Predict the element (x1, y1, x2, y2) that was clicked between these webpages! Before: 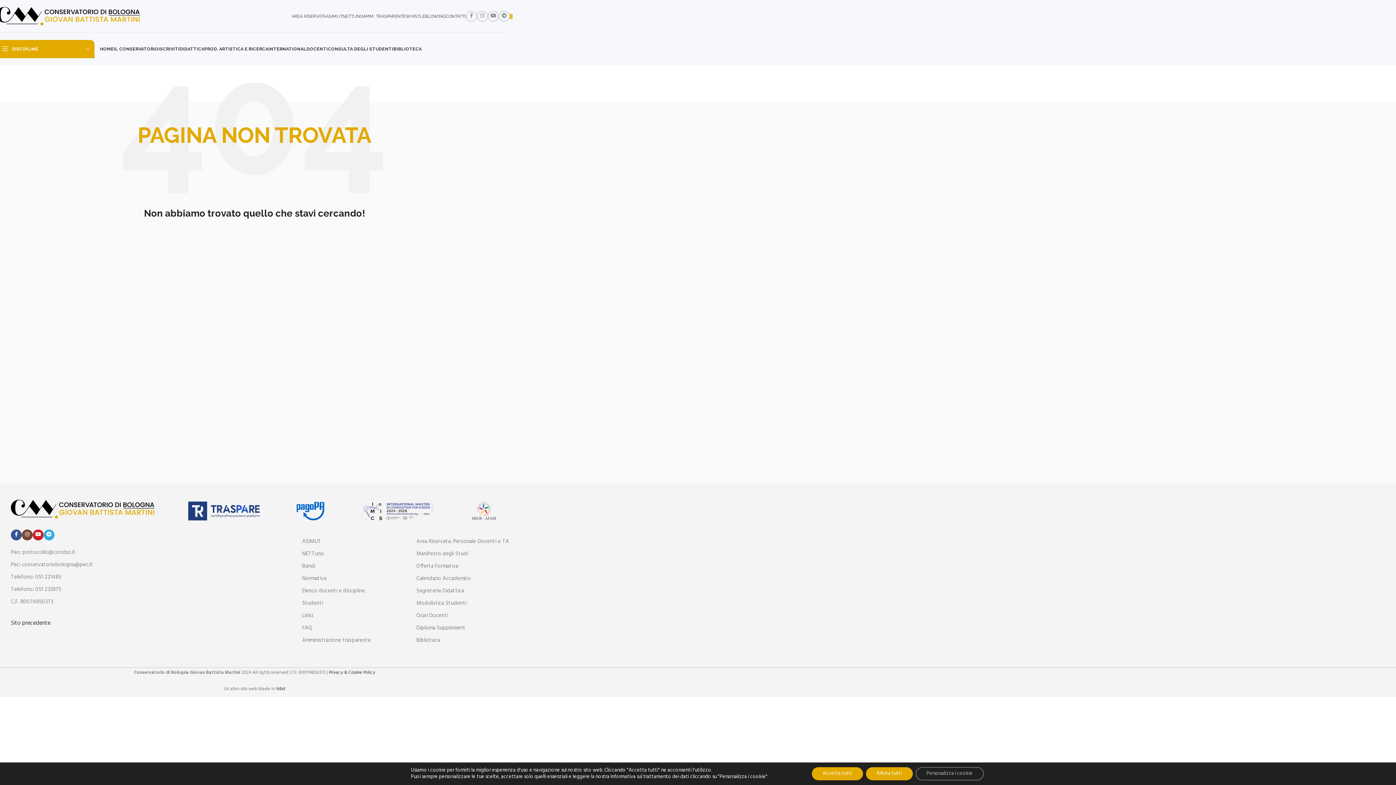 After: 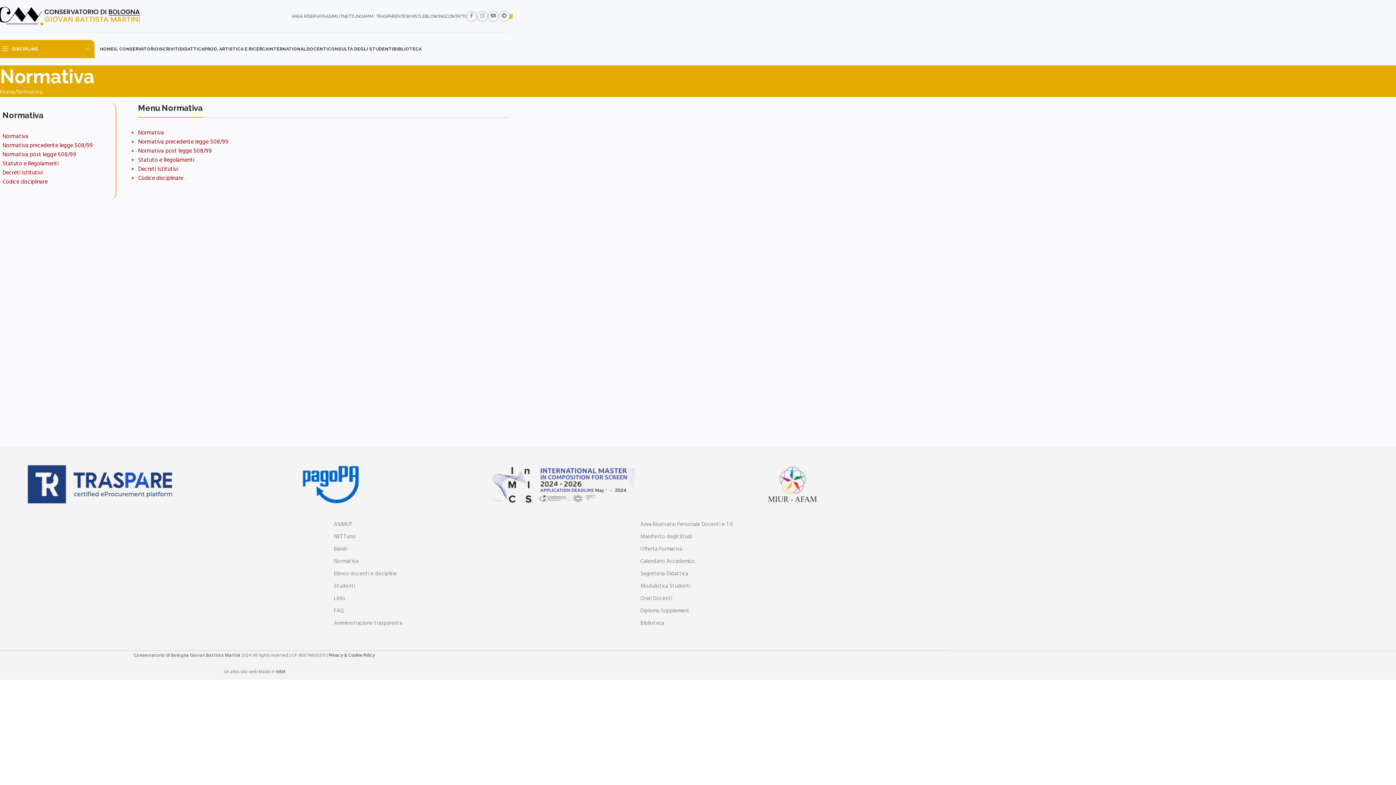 Action: label: Normativa bbox: (302, 572, 405, 585)